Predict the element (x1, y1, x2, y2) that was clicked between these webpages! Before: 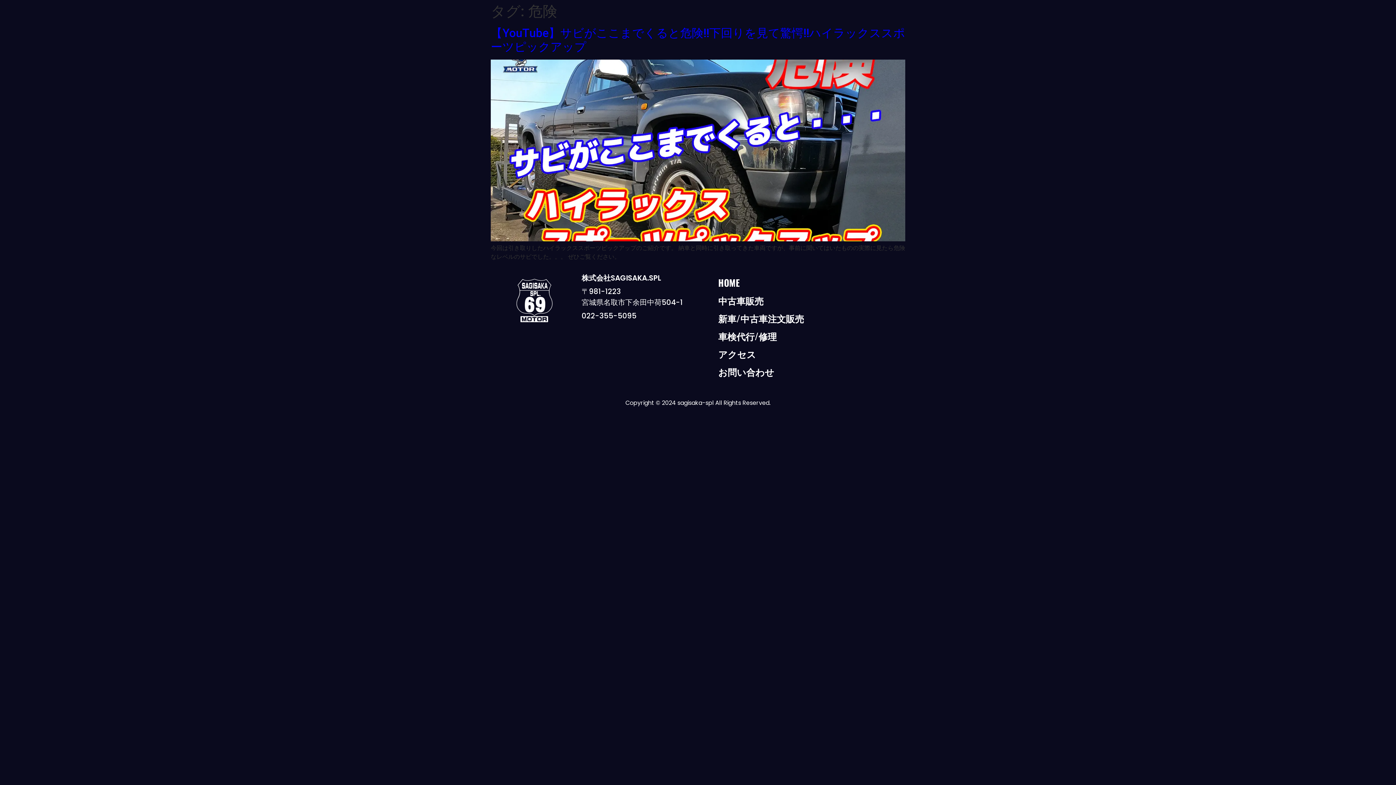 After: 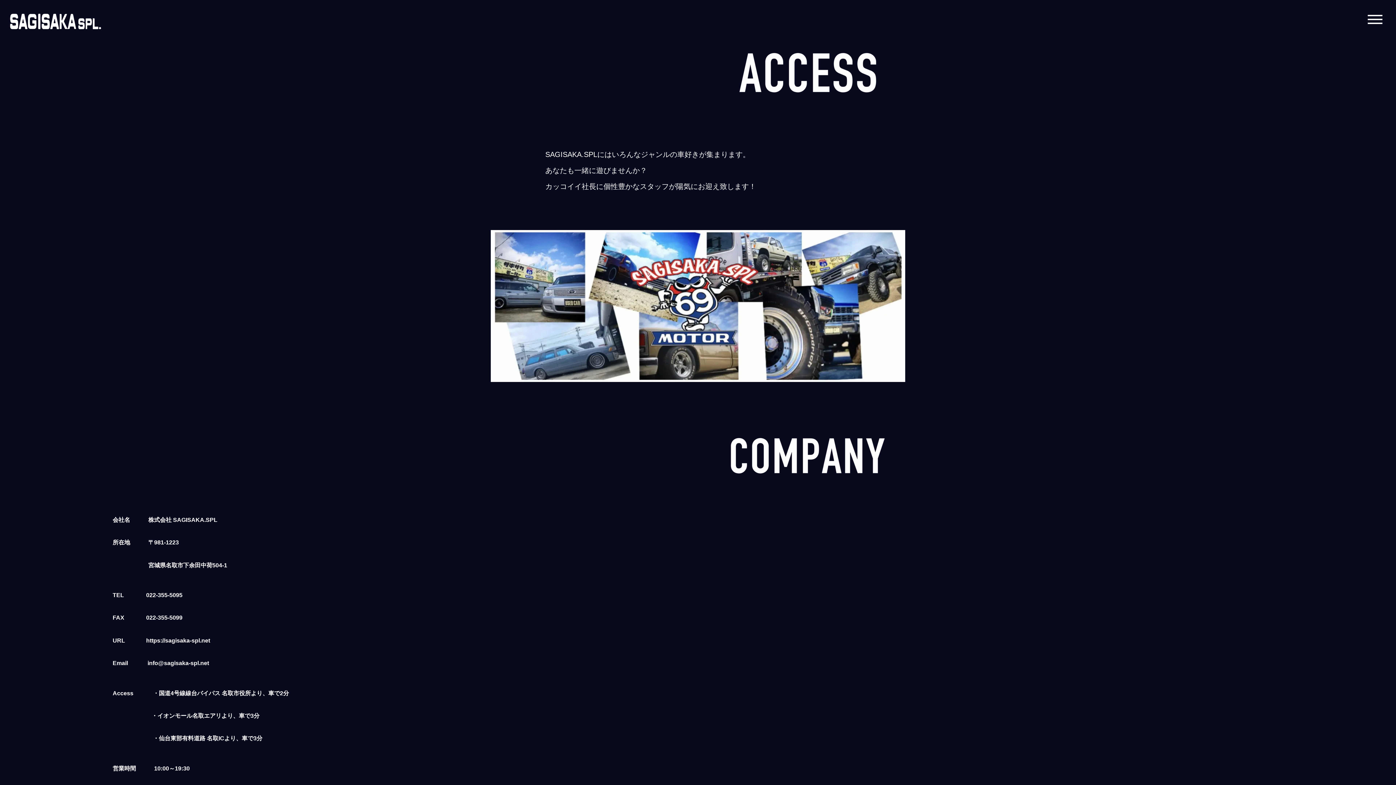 Action: bbox: (709, 345, 764, 363) label: アクセス